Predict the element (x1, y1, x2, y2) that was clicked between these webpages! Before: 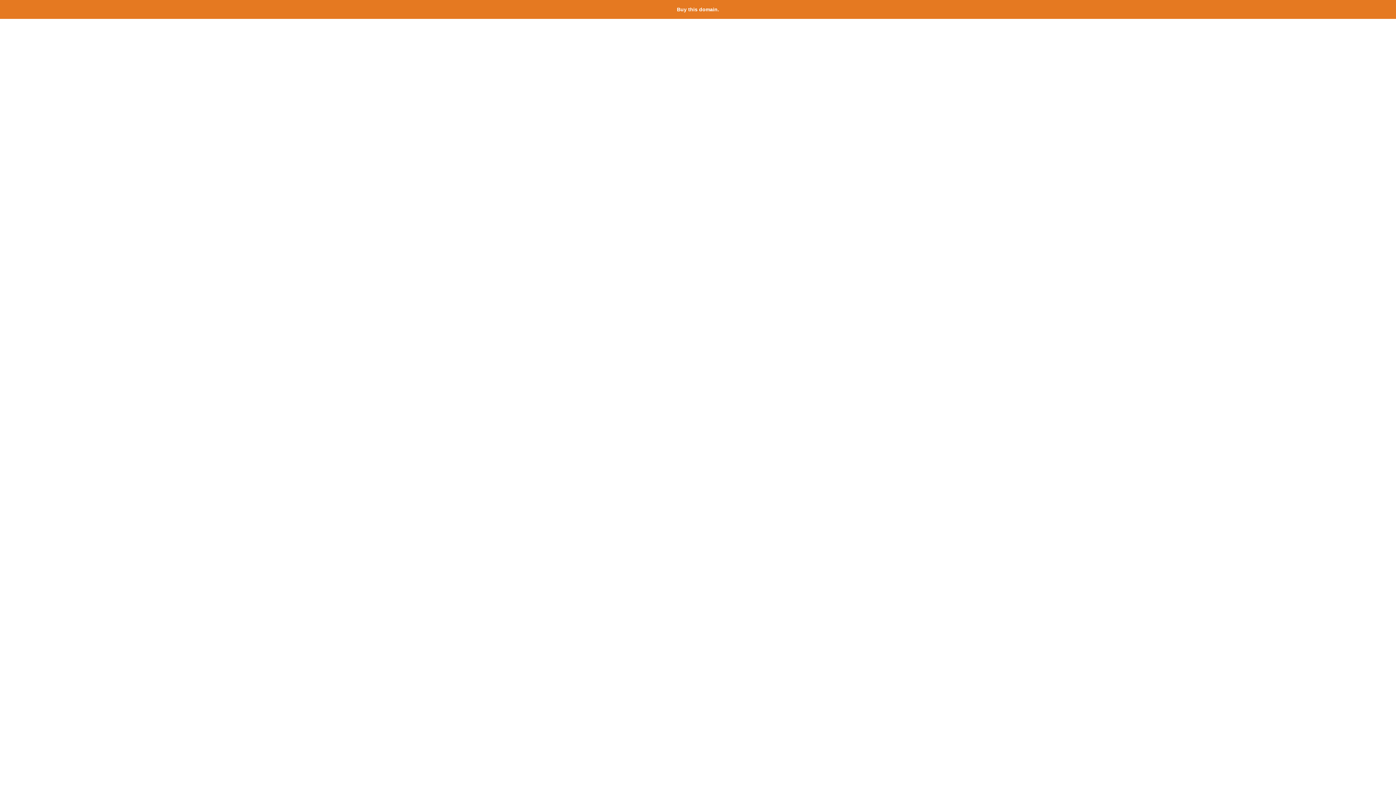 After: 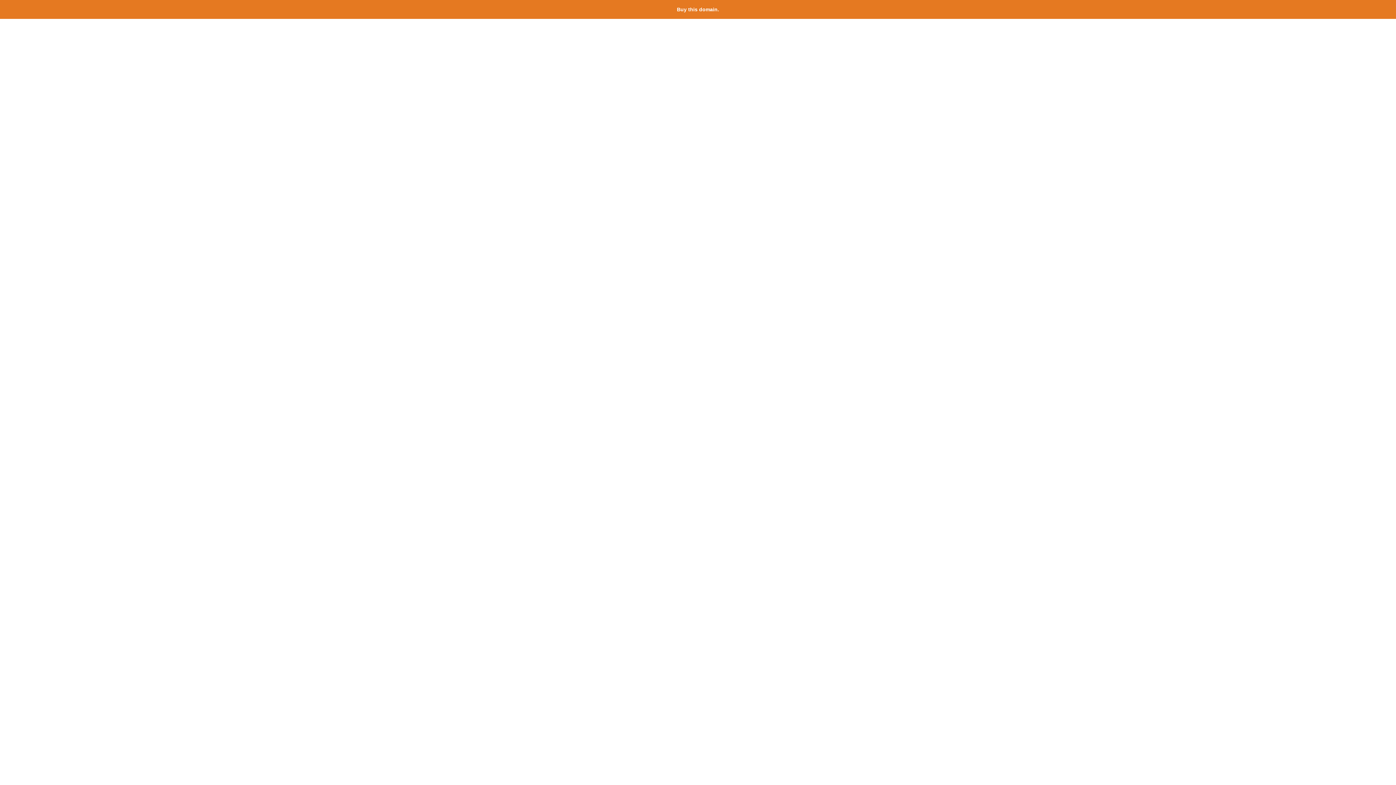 Action: label: Buy this domain. bbox: (677, 6, 719, 12)